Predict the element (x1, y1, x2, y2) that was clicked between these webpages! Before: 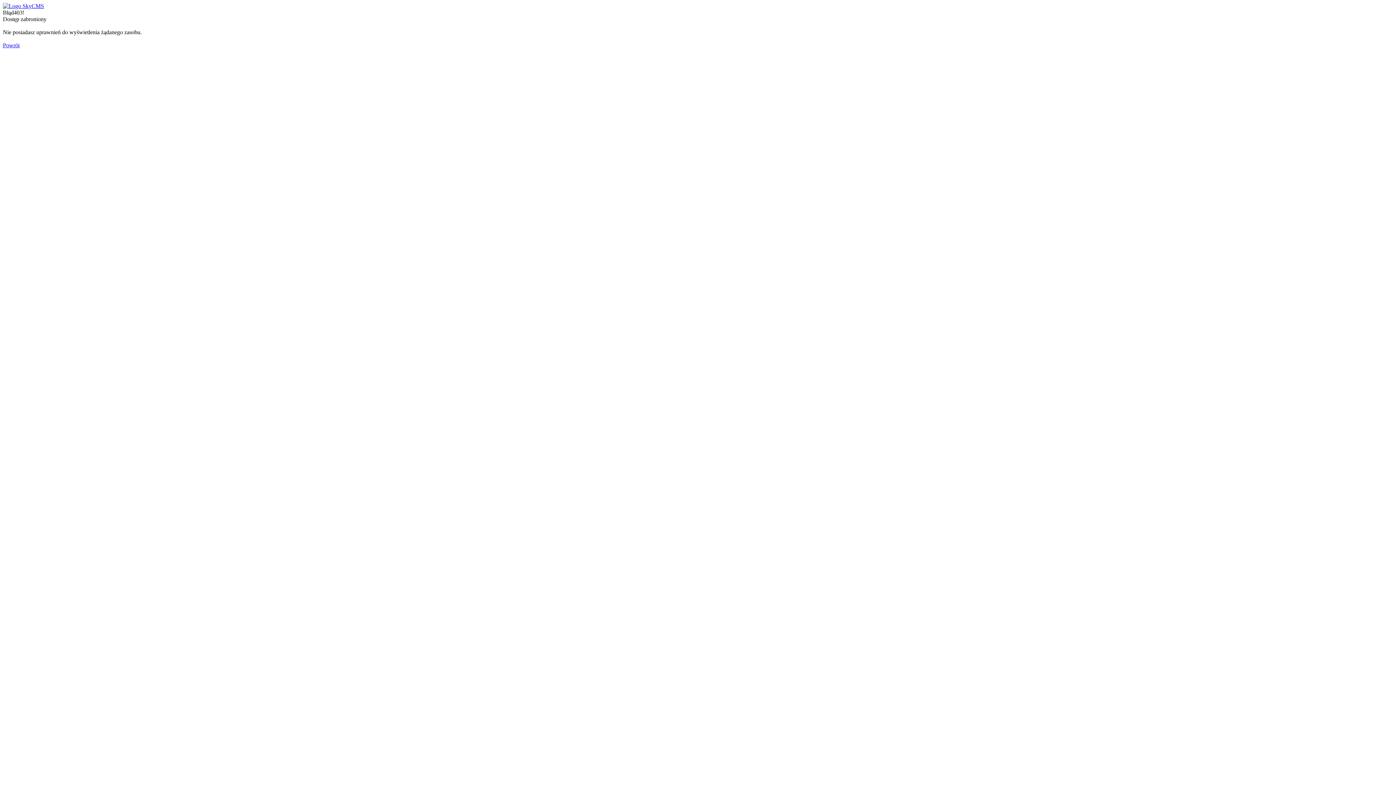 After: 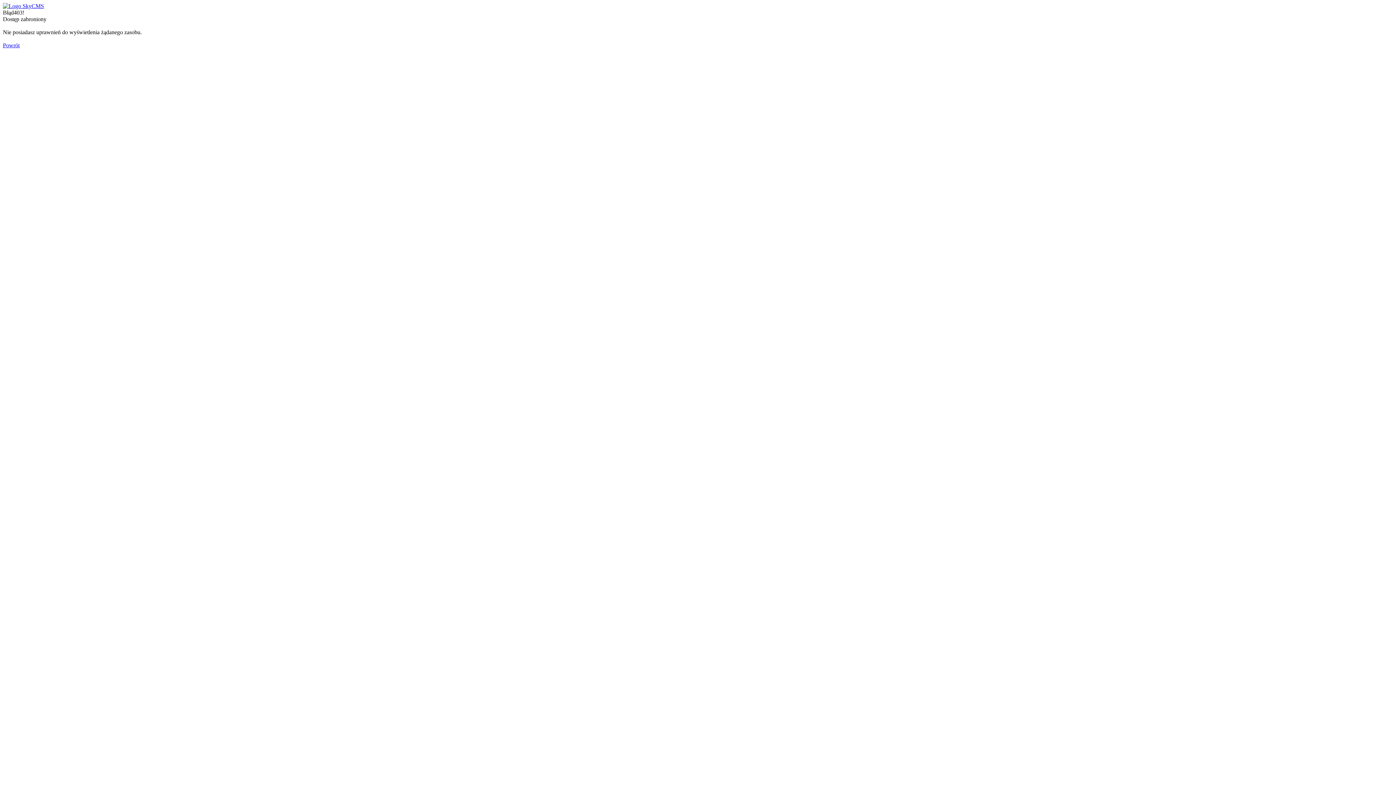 Action: bbox: (2, 42, 19, 48) label: Powrót